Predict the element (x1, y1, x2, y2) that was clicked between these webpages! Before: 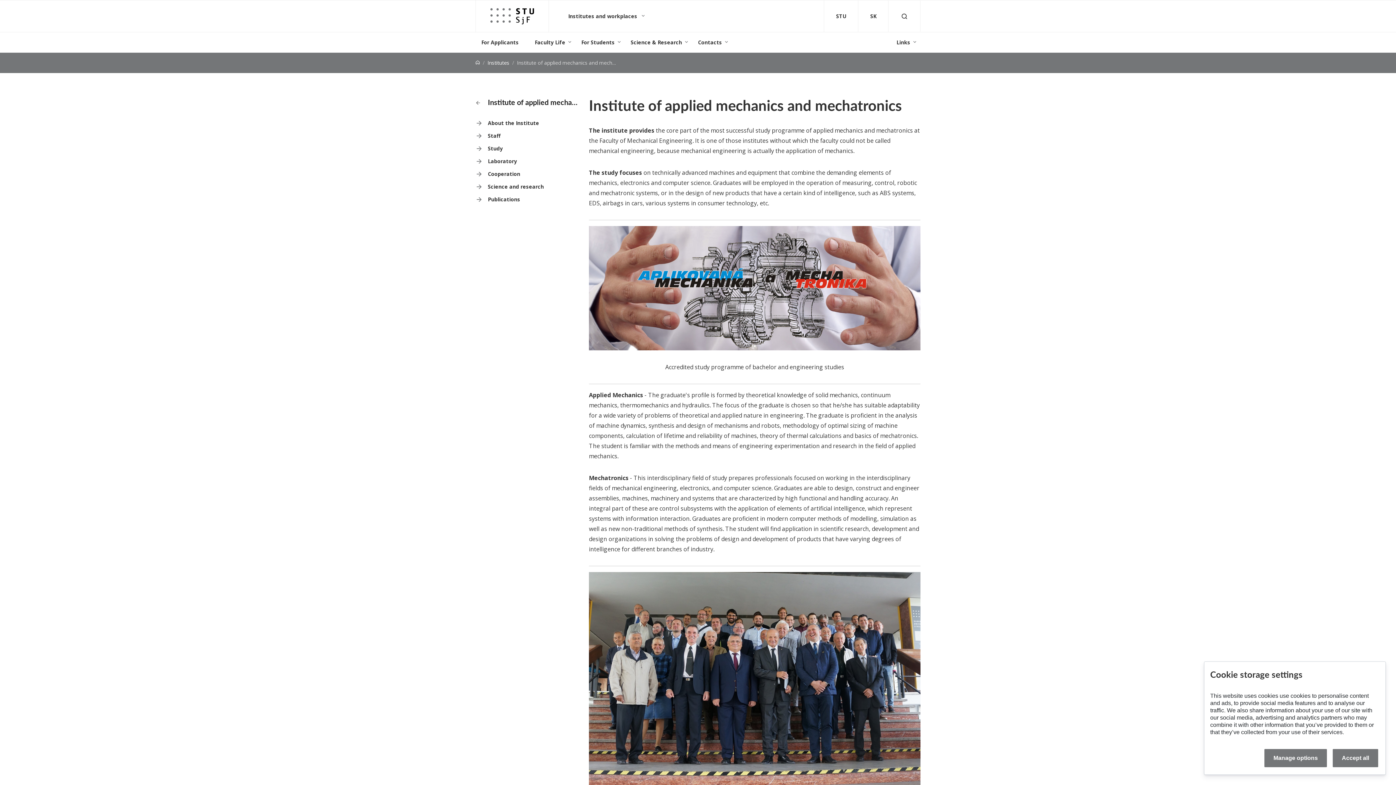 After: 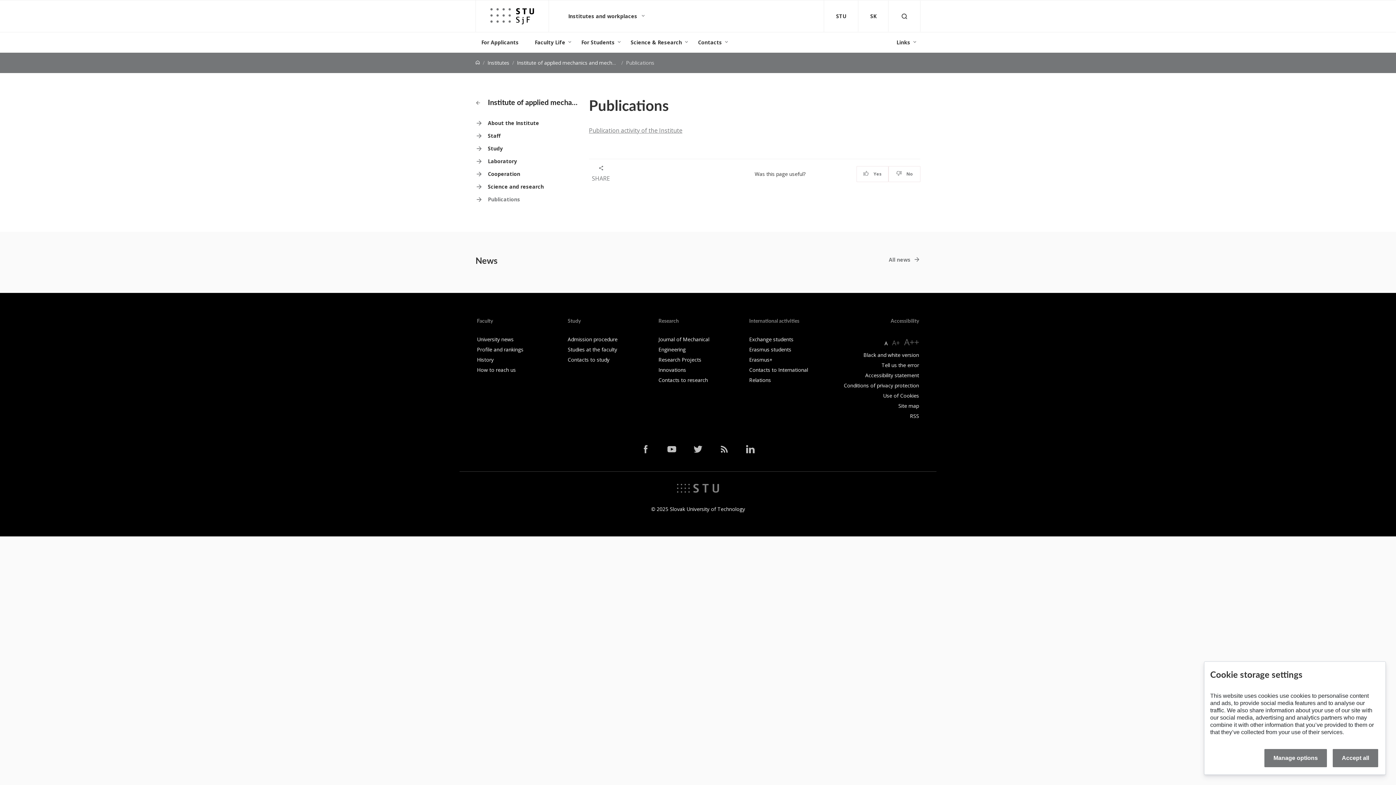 Action: label: Publications bbox: (475, 196, 580, 202)